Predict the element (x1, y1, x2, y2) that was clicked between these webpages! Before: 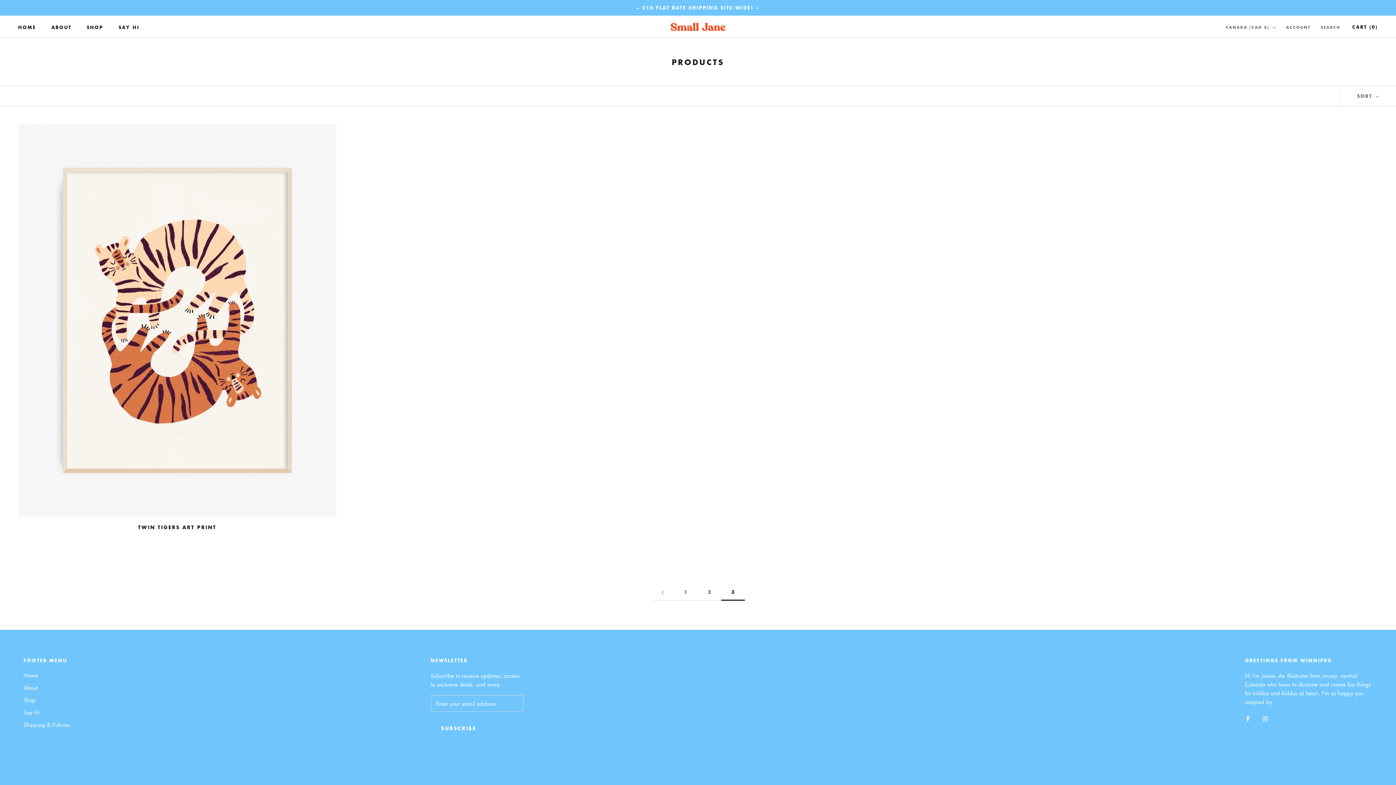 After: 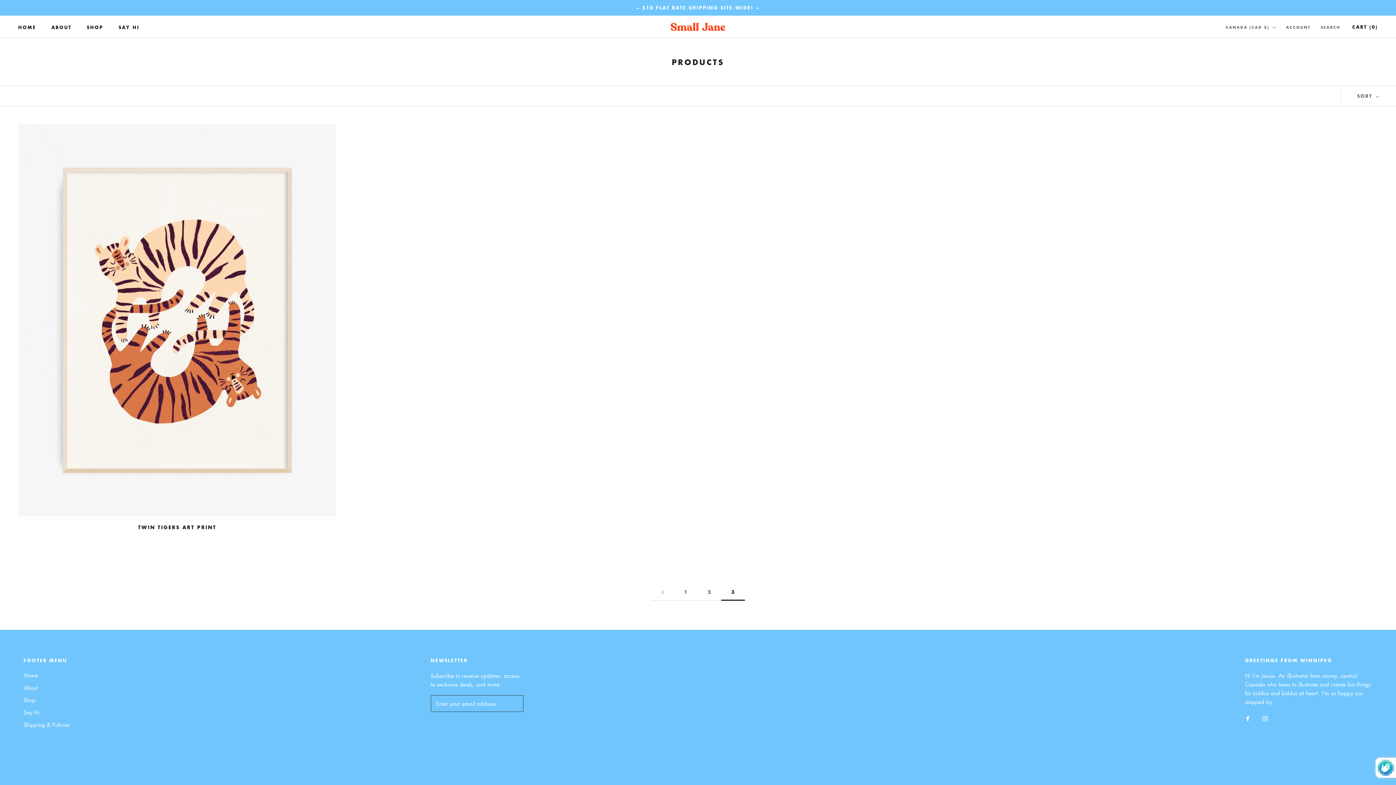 Action: label: SUBSCRIBE bbox: (430, 719, 486, 737)